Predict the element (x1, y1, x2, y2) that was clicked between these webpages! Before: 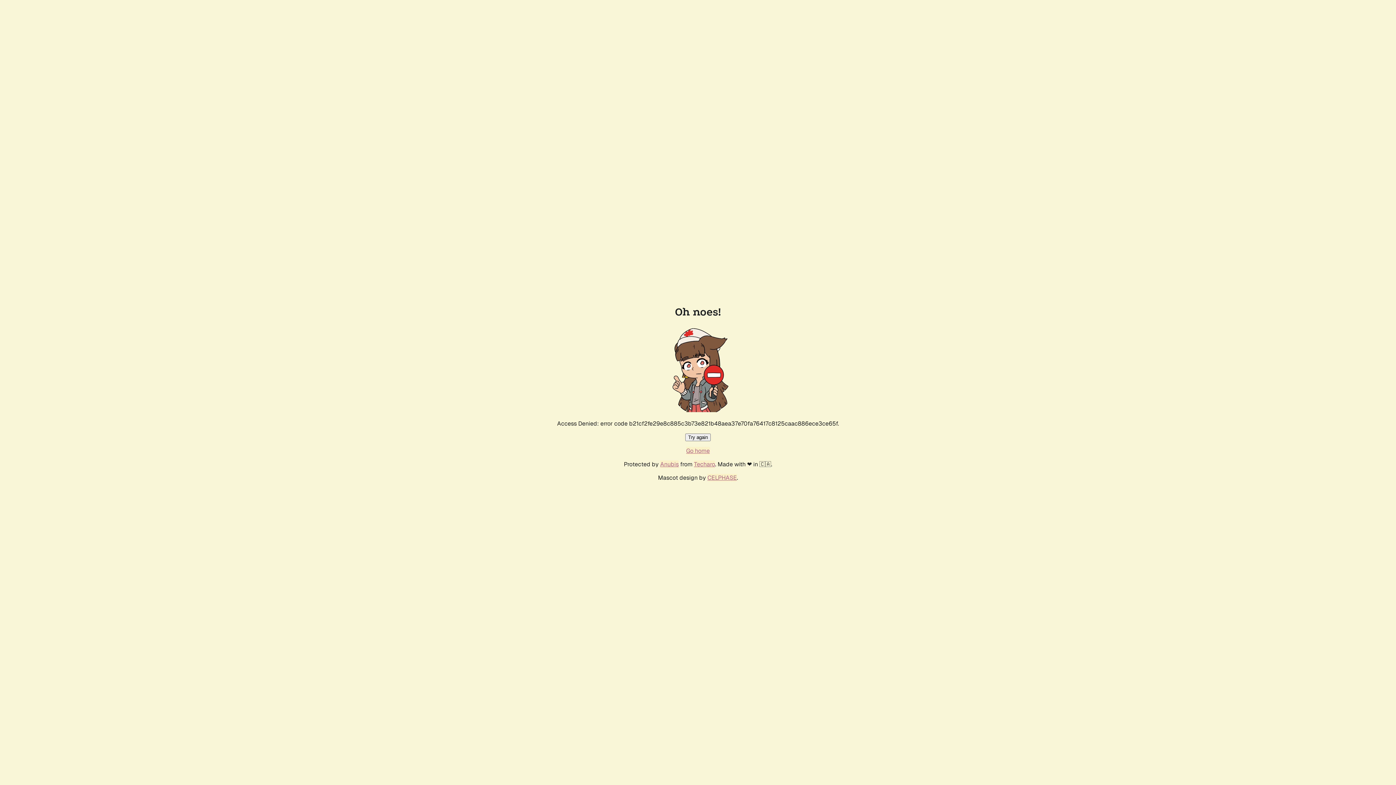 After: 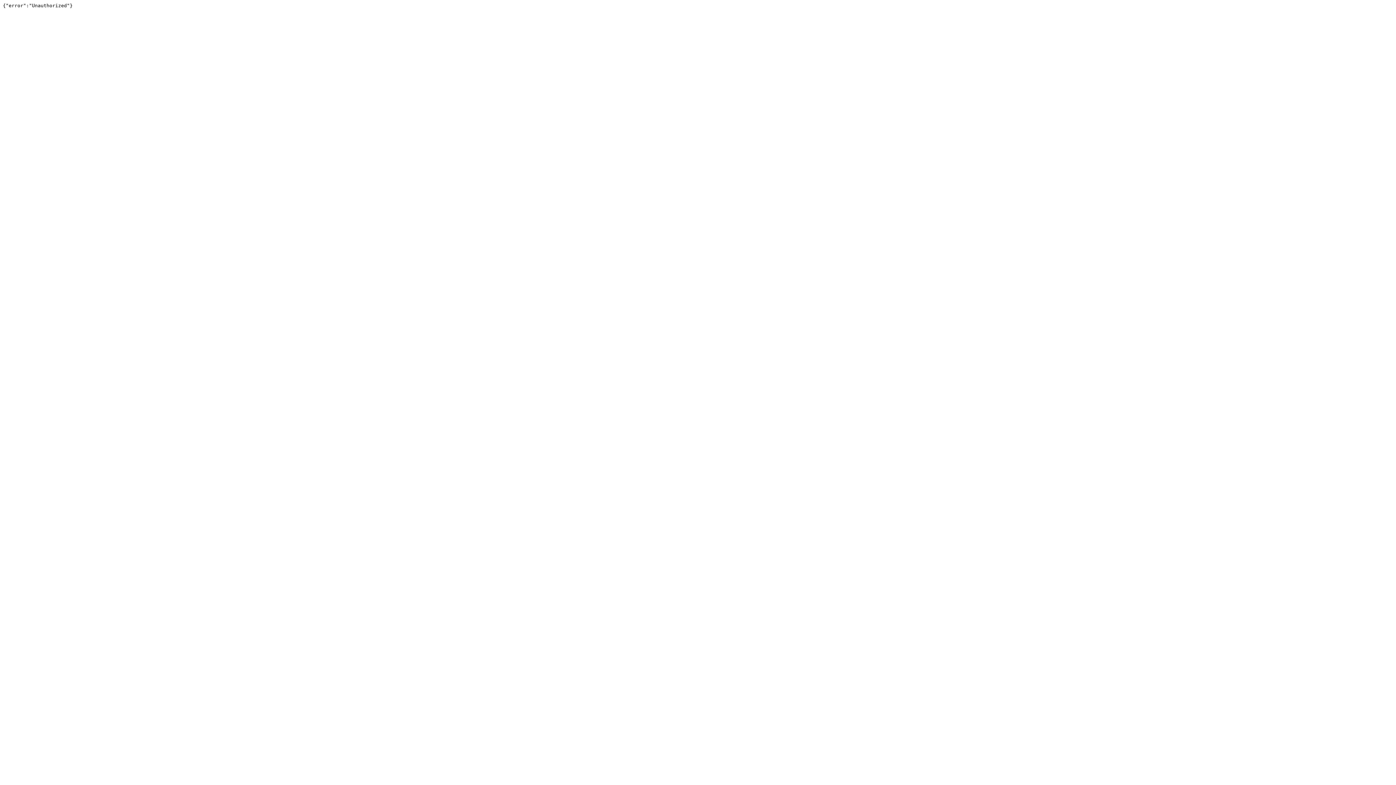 Action: label: Techaro bbox: (694, 460, 715, 468)